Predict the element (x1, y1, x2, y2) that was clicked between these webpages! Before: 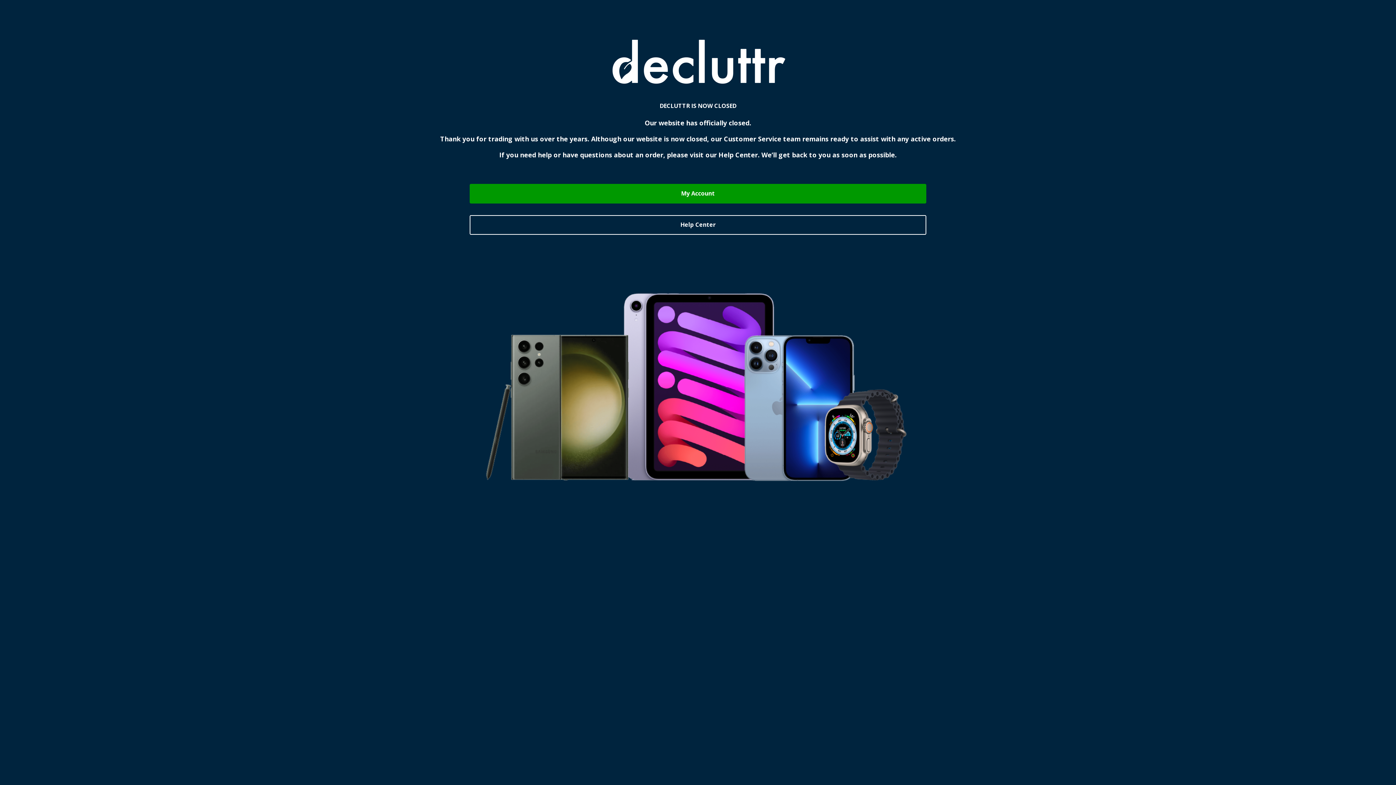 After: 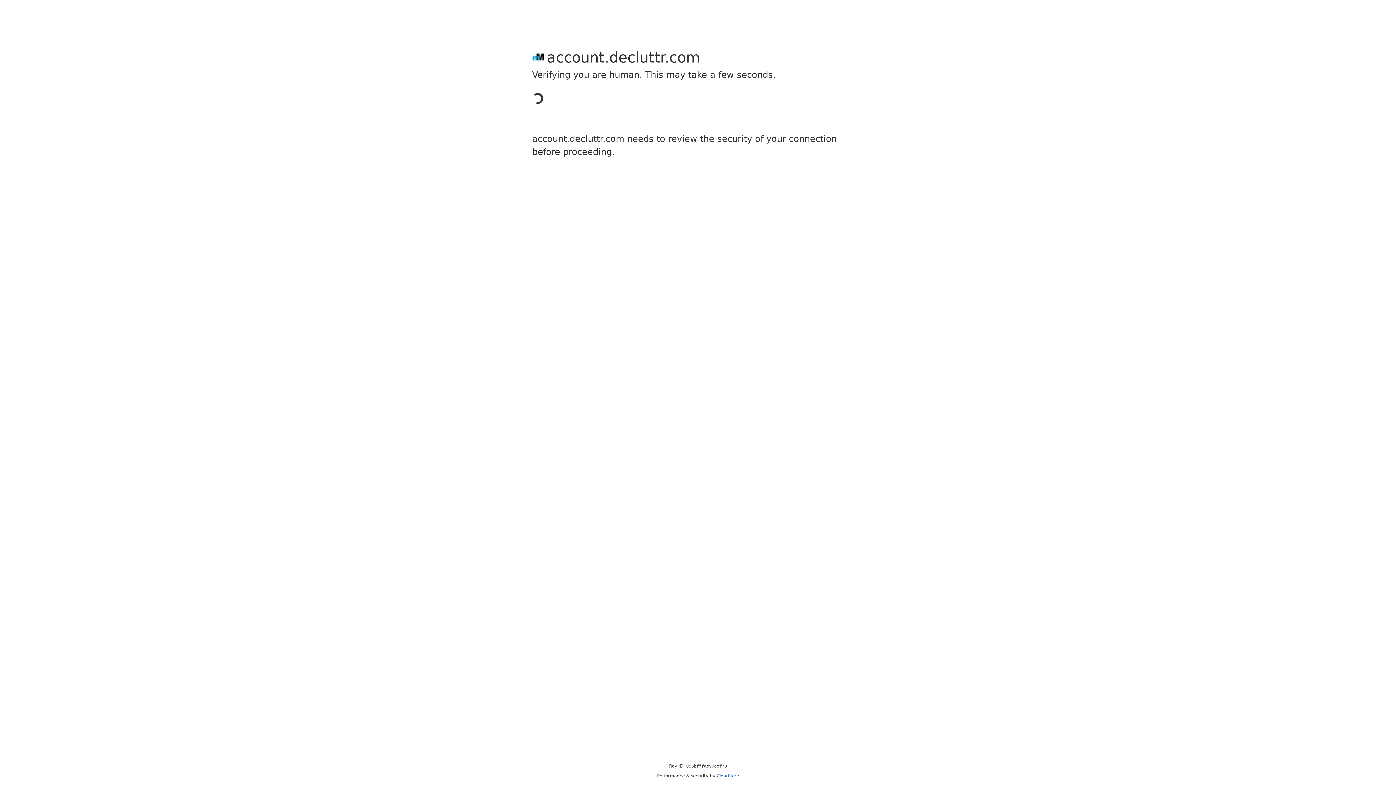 Action: bbox: (469, 183, 926, 203) label: My Account